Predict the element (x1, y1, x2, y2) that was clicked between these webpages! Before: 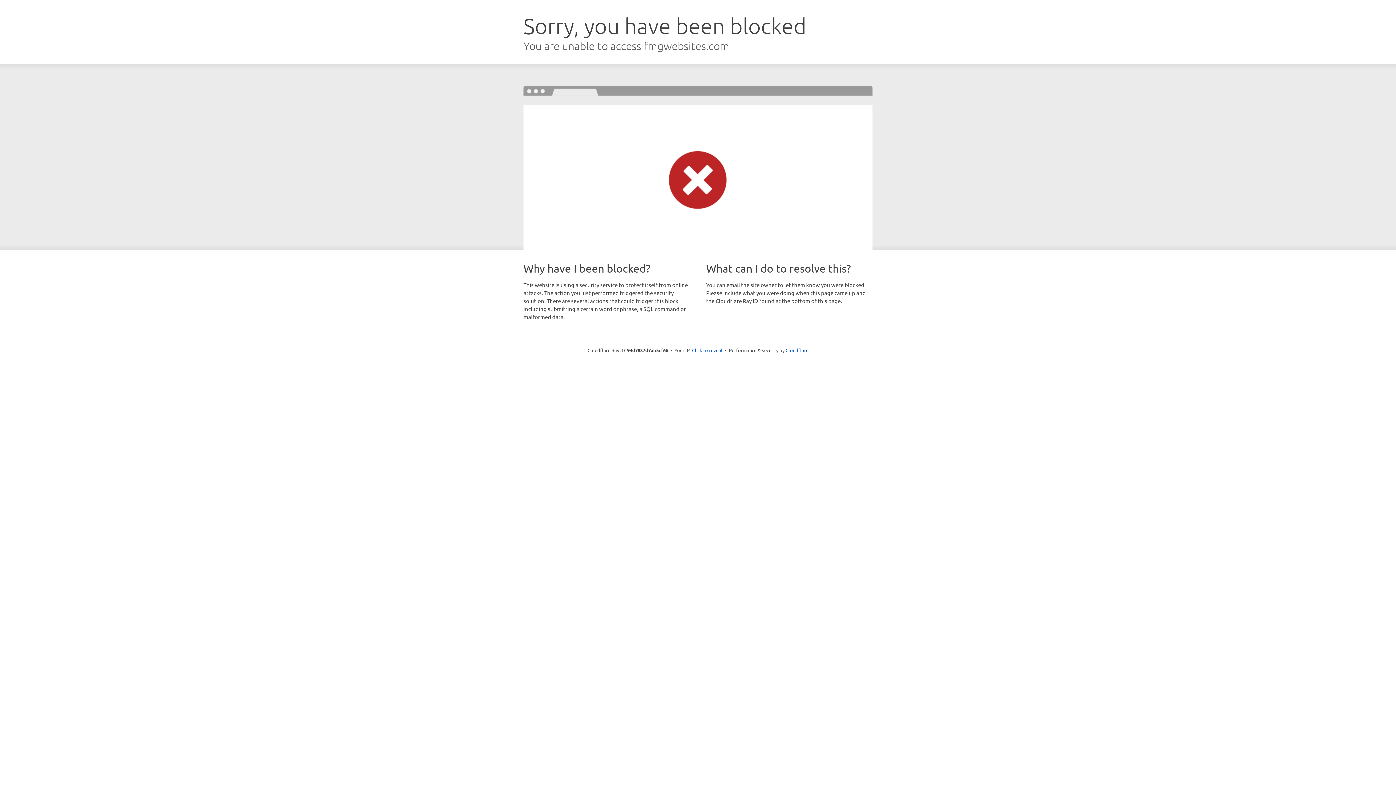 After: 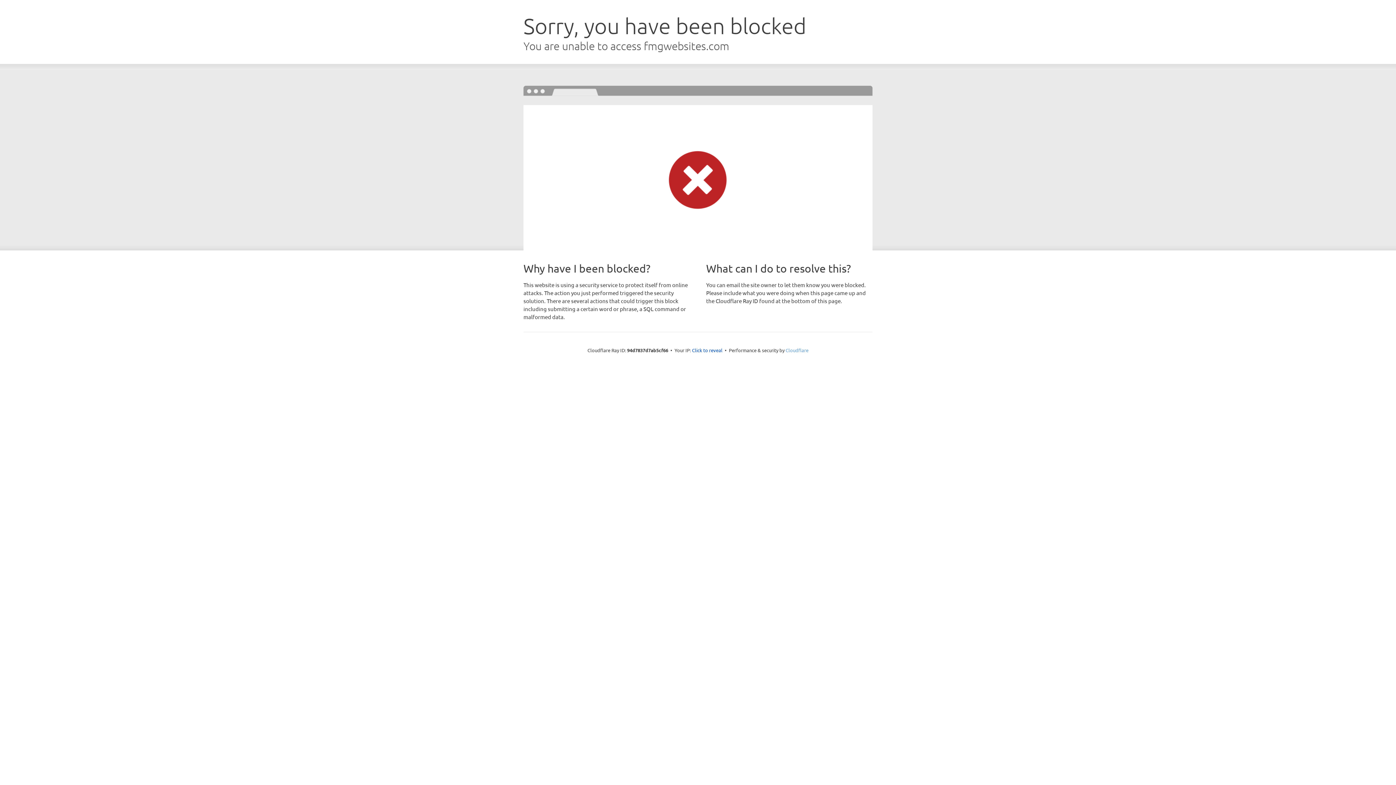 Action: label: Cloudflare bbox: (785, 347, 808, 353)